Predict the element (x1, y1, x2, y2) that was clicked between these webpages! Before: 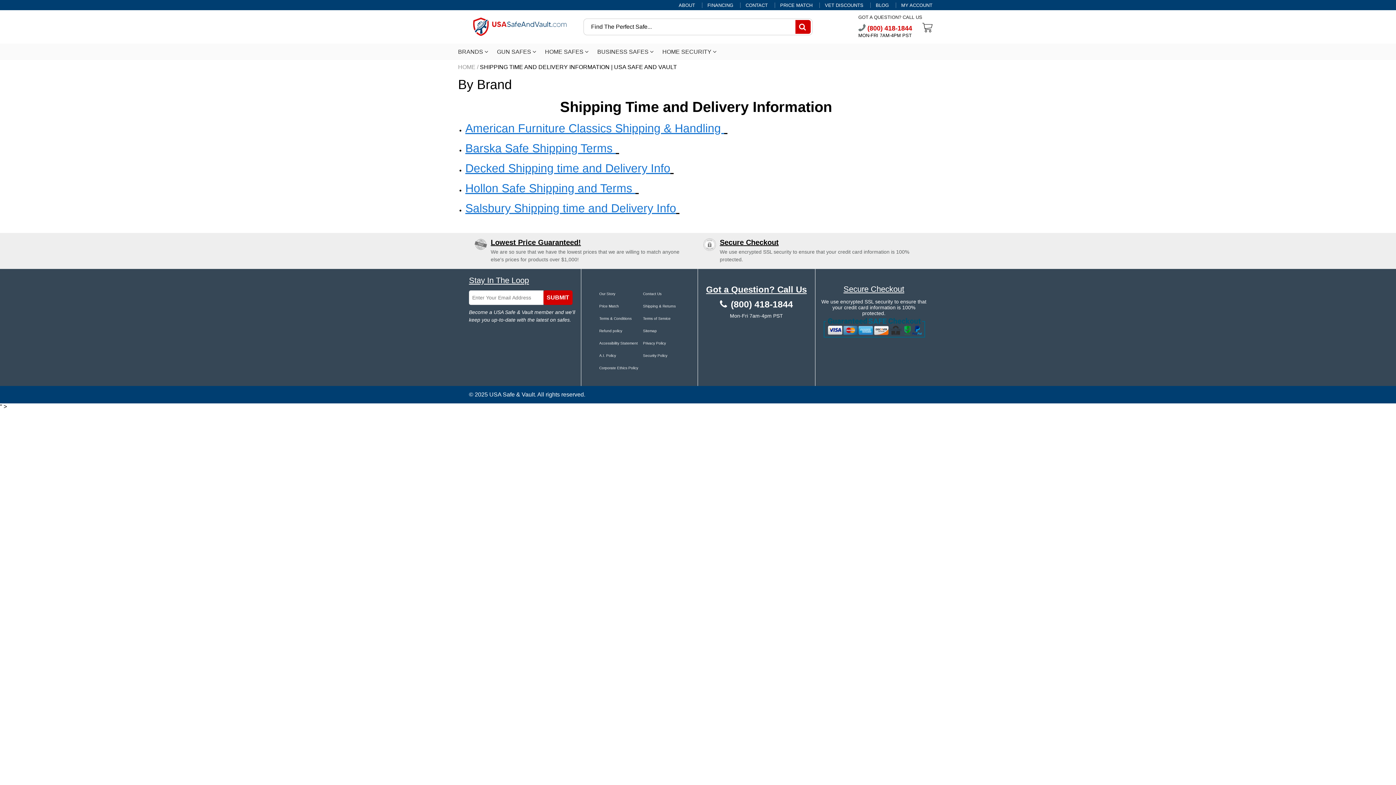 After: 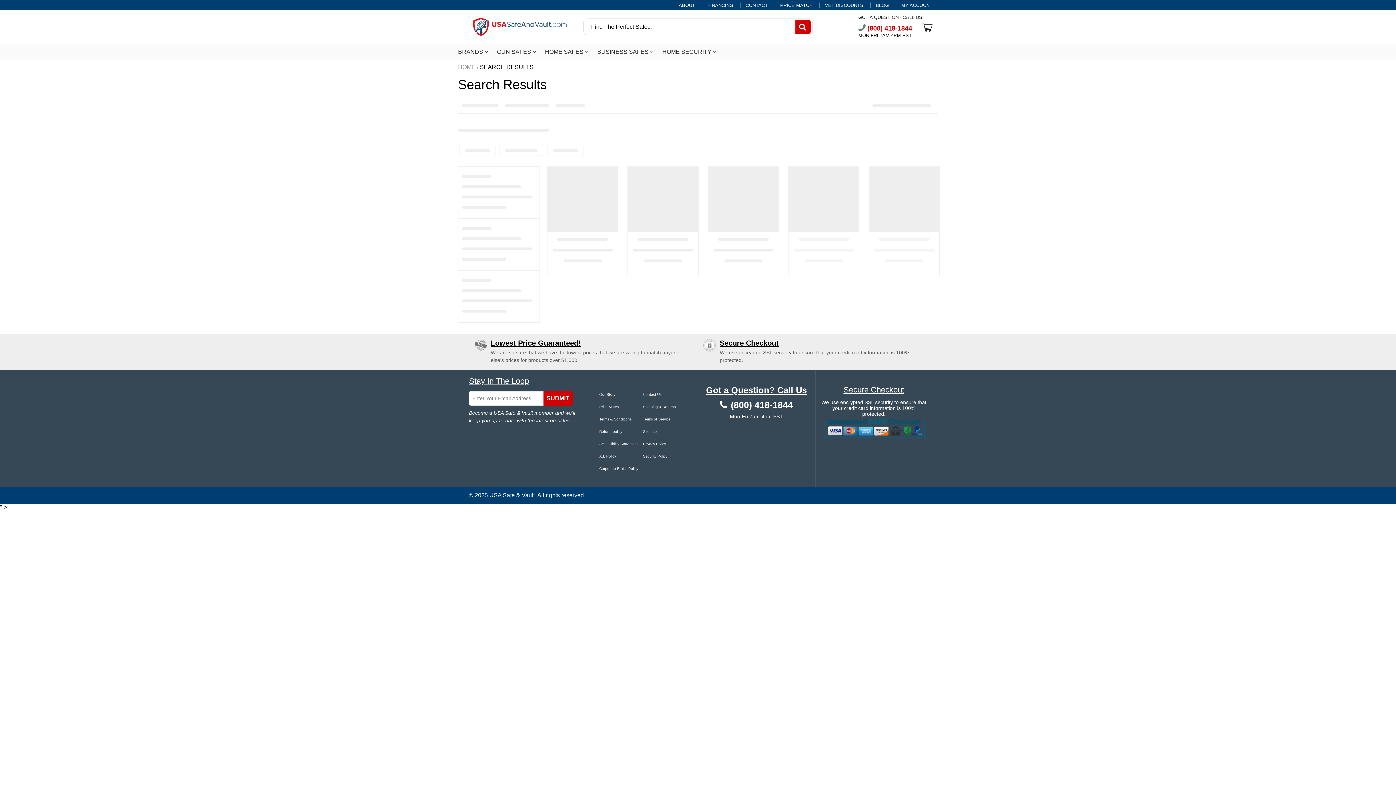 Action: bbox: (795, 19, 810, 33)